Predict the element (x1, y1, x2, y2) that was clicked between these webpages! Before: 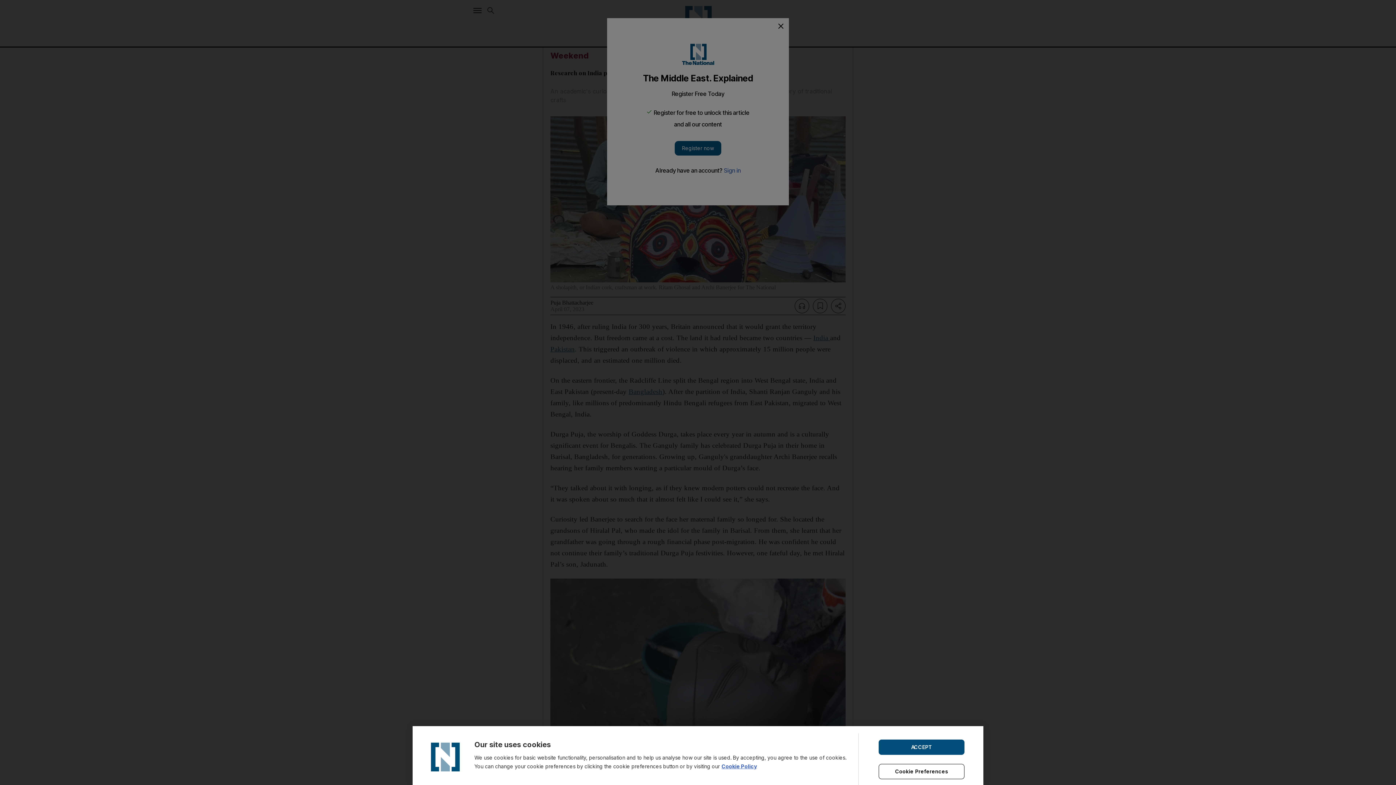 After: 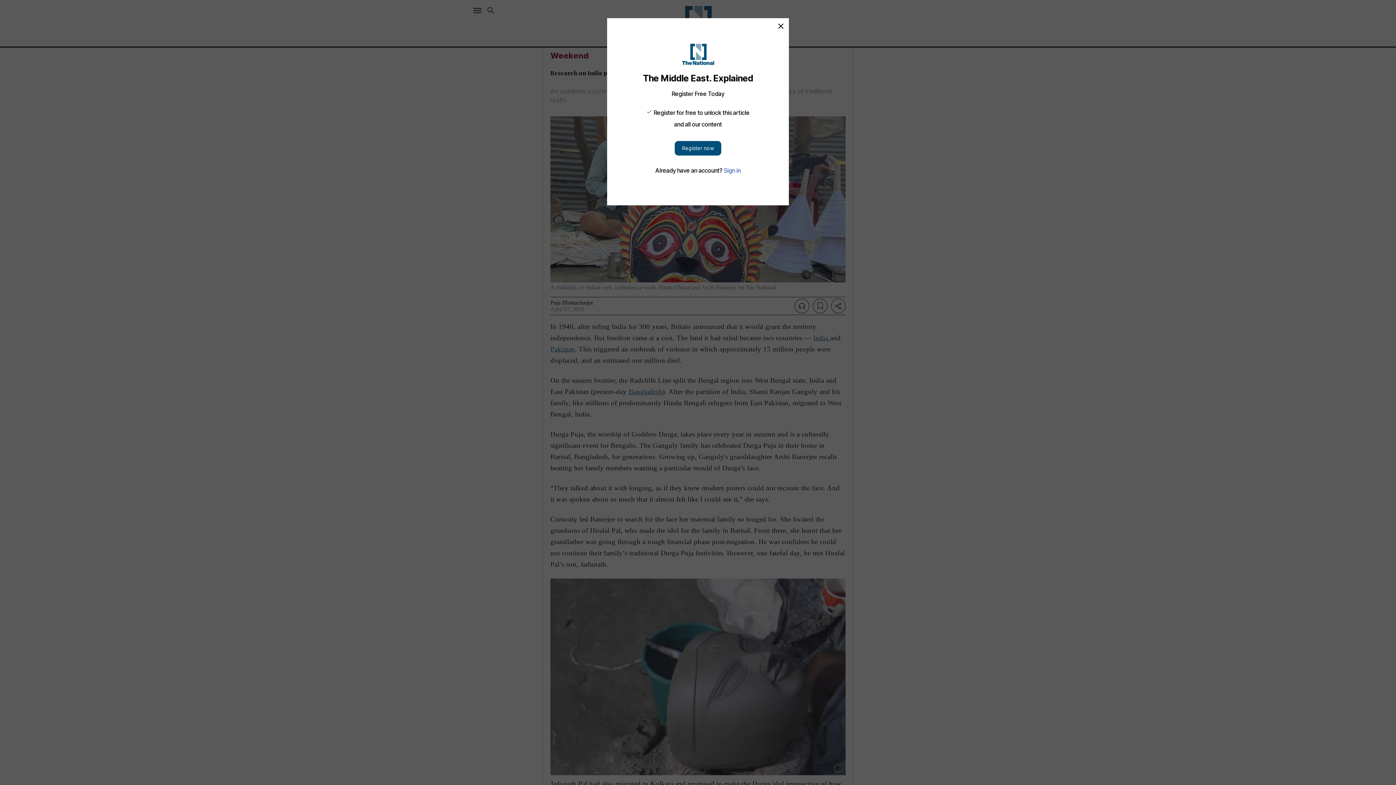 Action: label: ACCEPT bbox: (878, 739, 964, 755)